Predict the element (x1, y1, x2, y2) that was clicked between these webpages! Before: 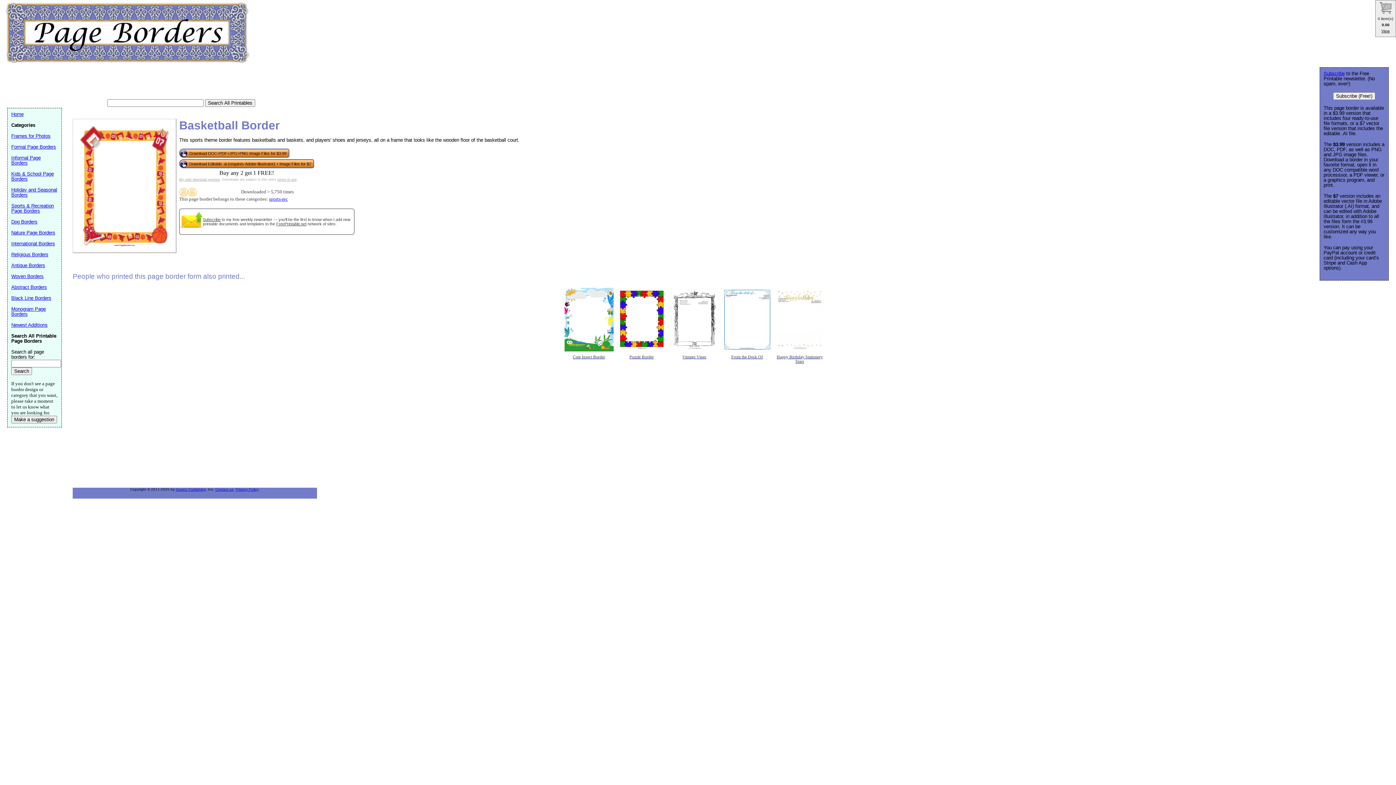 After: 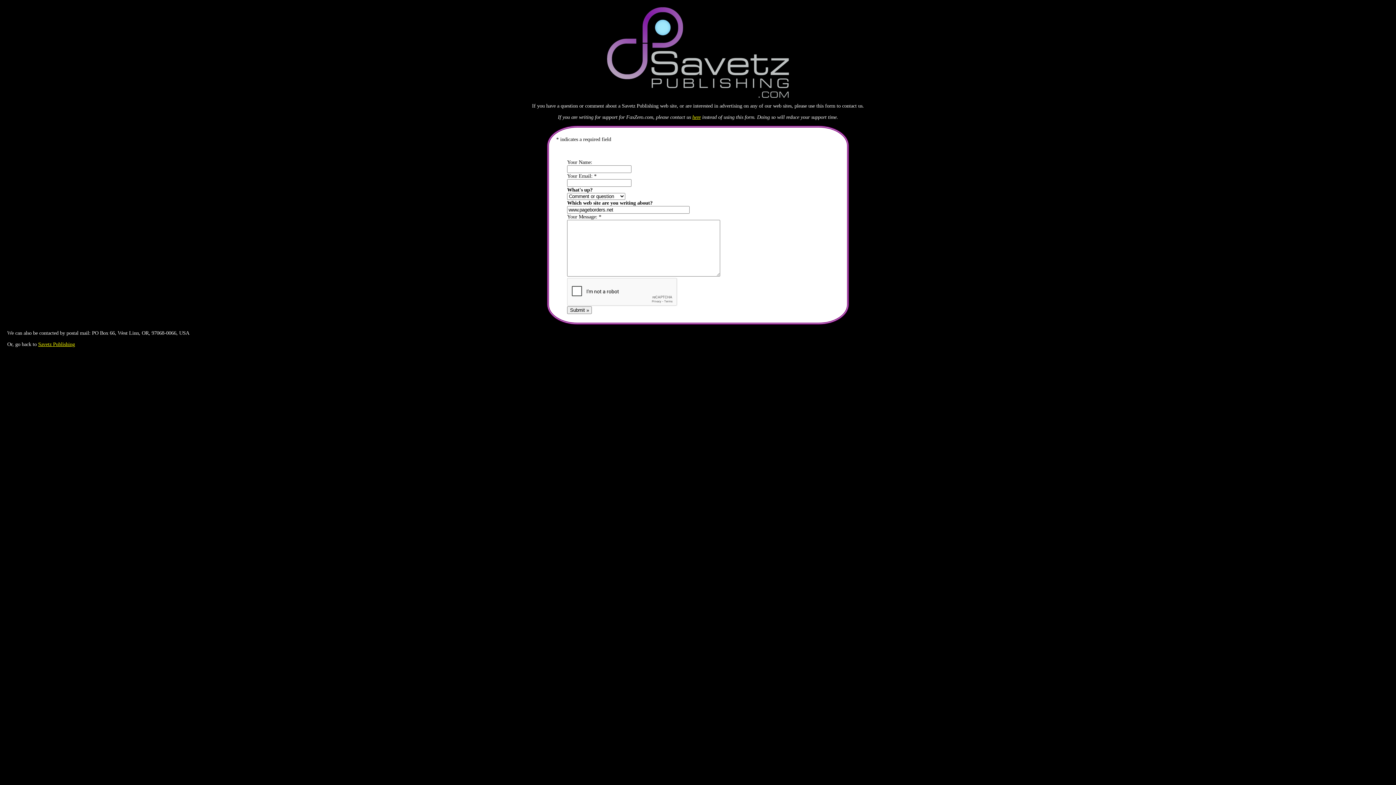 Action: label: Contact us bbox: (215, 487, 233, 491)